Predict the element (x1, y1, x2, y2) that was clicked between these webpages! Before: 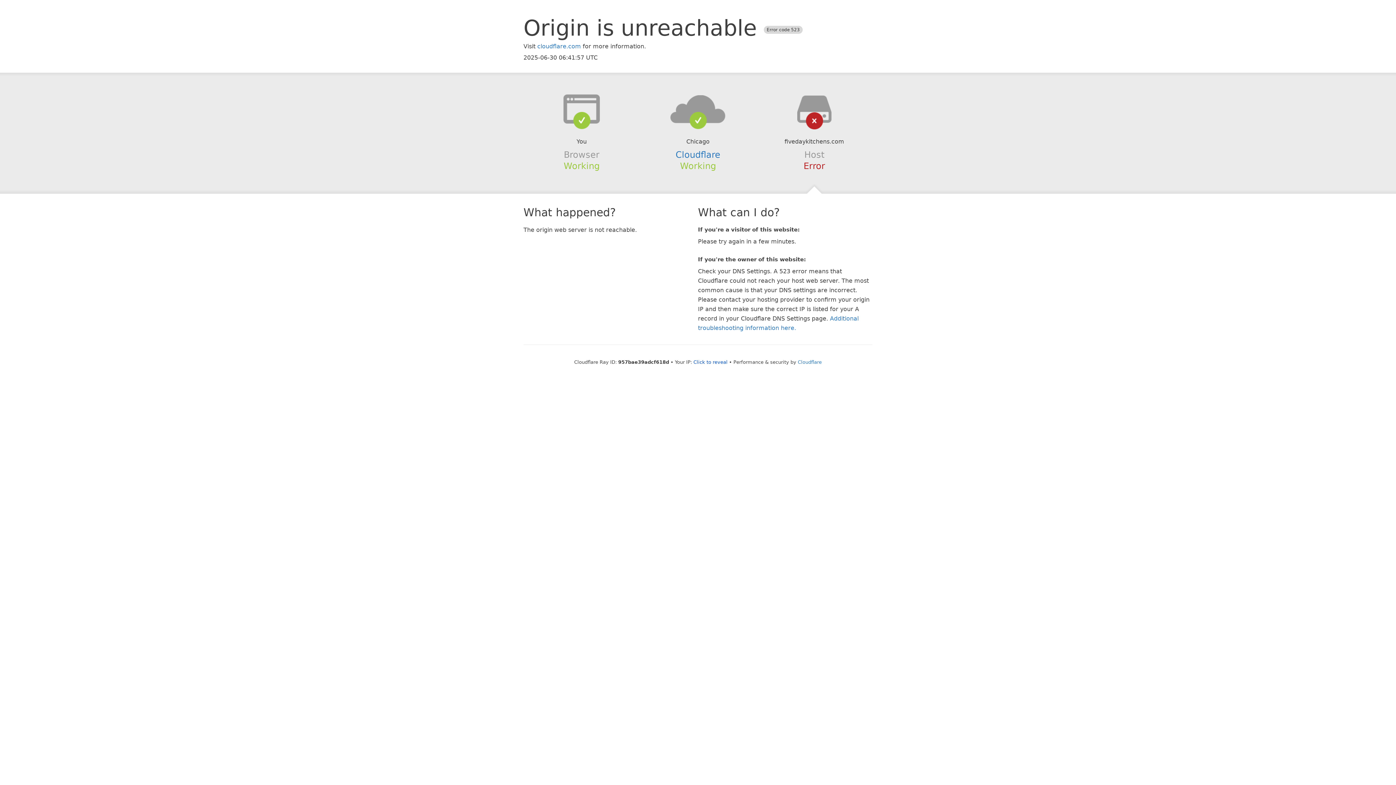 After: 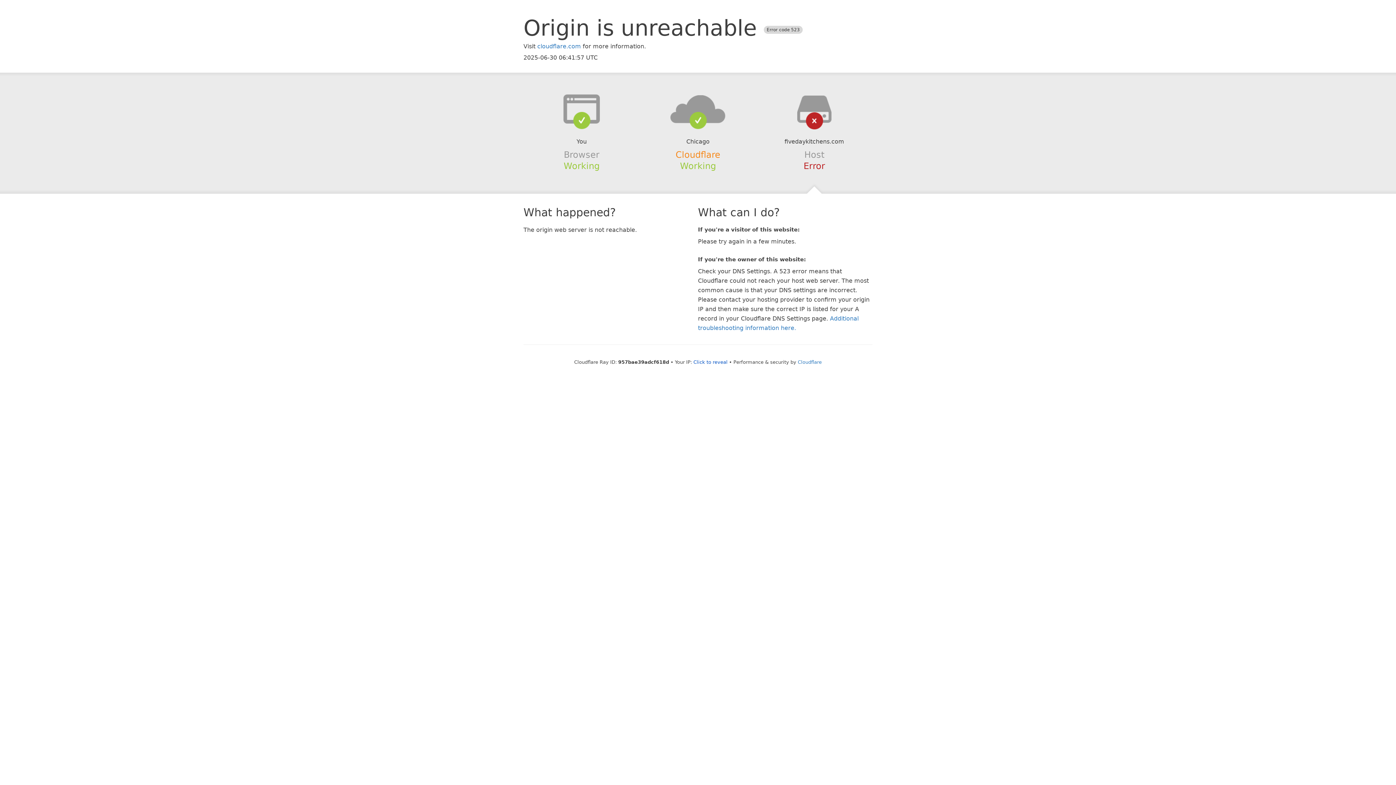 Action: bbox: (675, 149, 720, 159) label: Cloudflare